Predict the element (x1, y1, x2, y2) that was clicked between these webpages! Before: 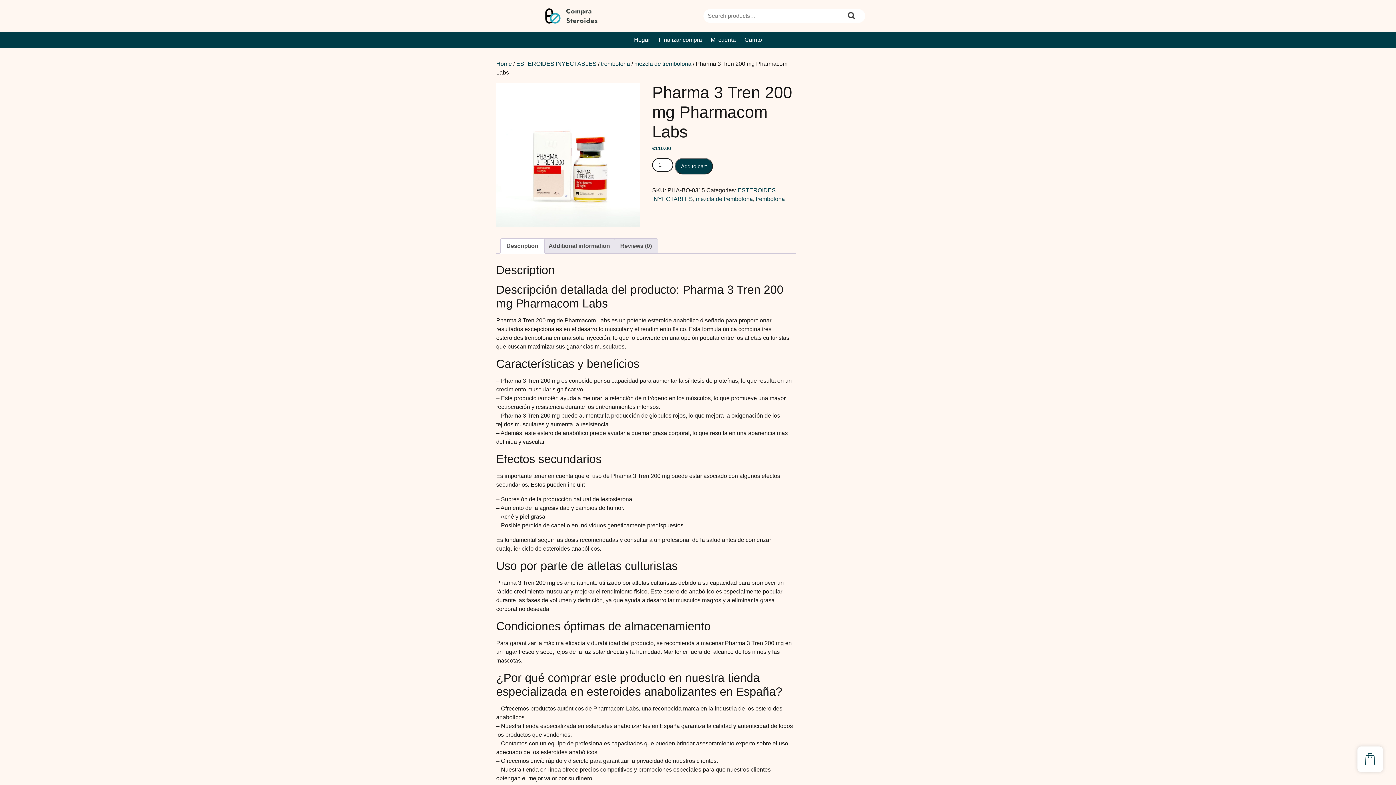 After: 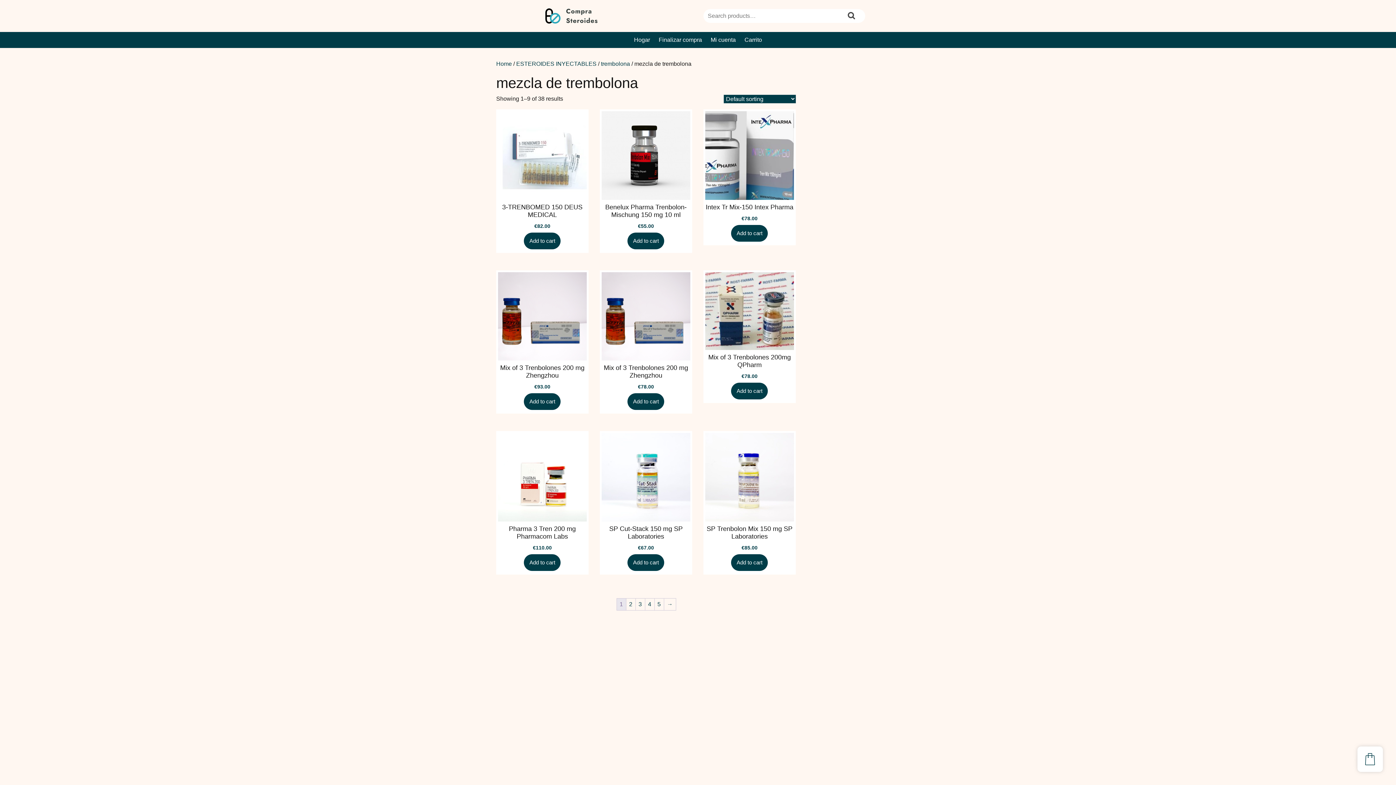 Action: label: mezcla de trembolona bbox: (696, 196, 753, 202)